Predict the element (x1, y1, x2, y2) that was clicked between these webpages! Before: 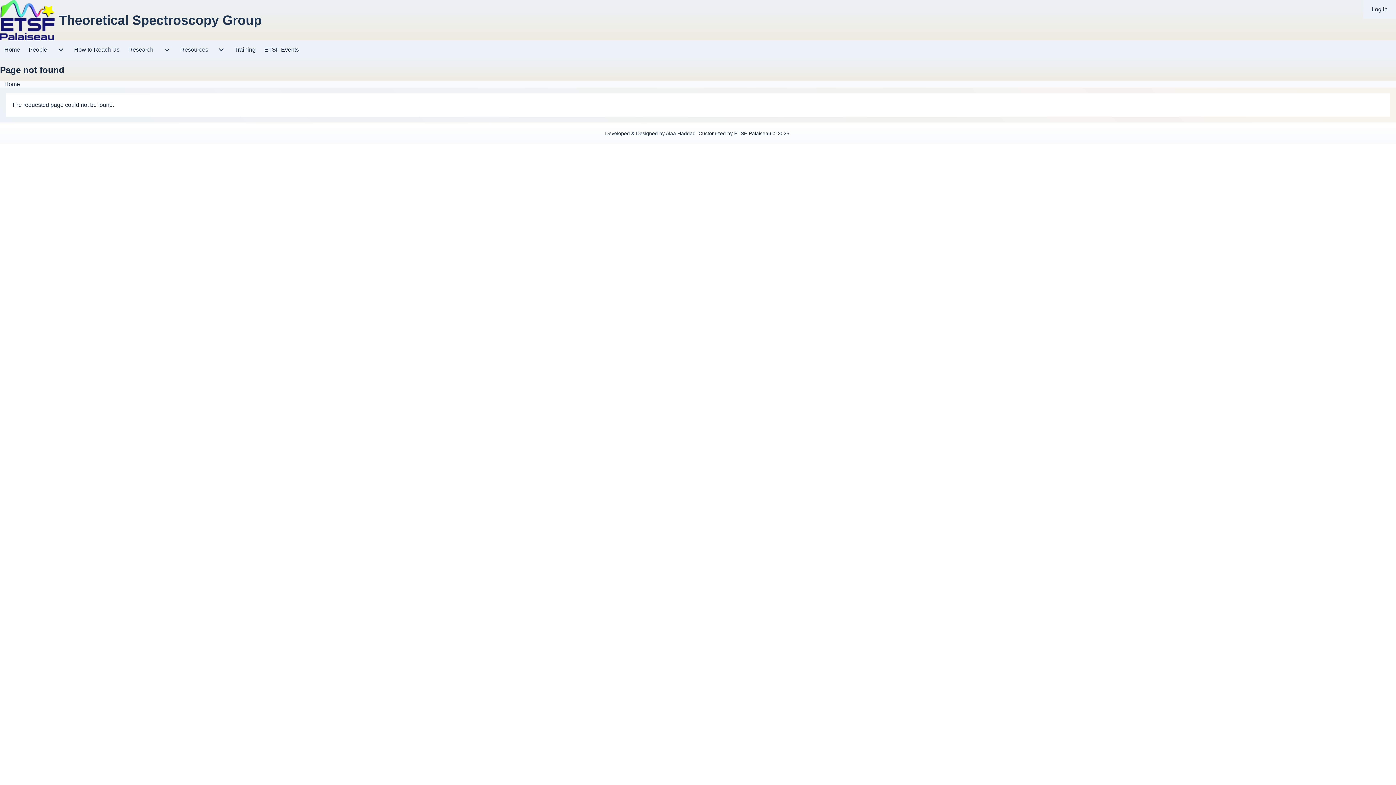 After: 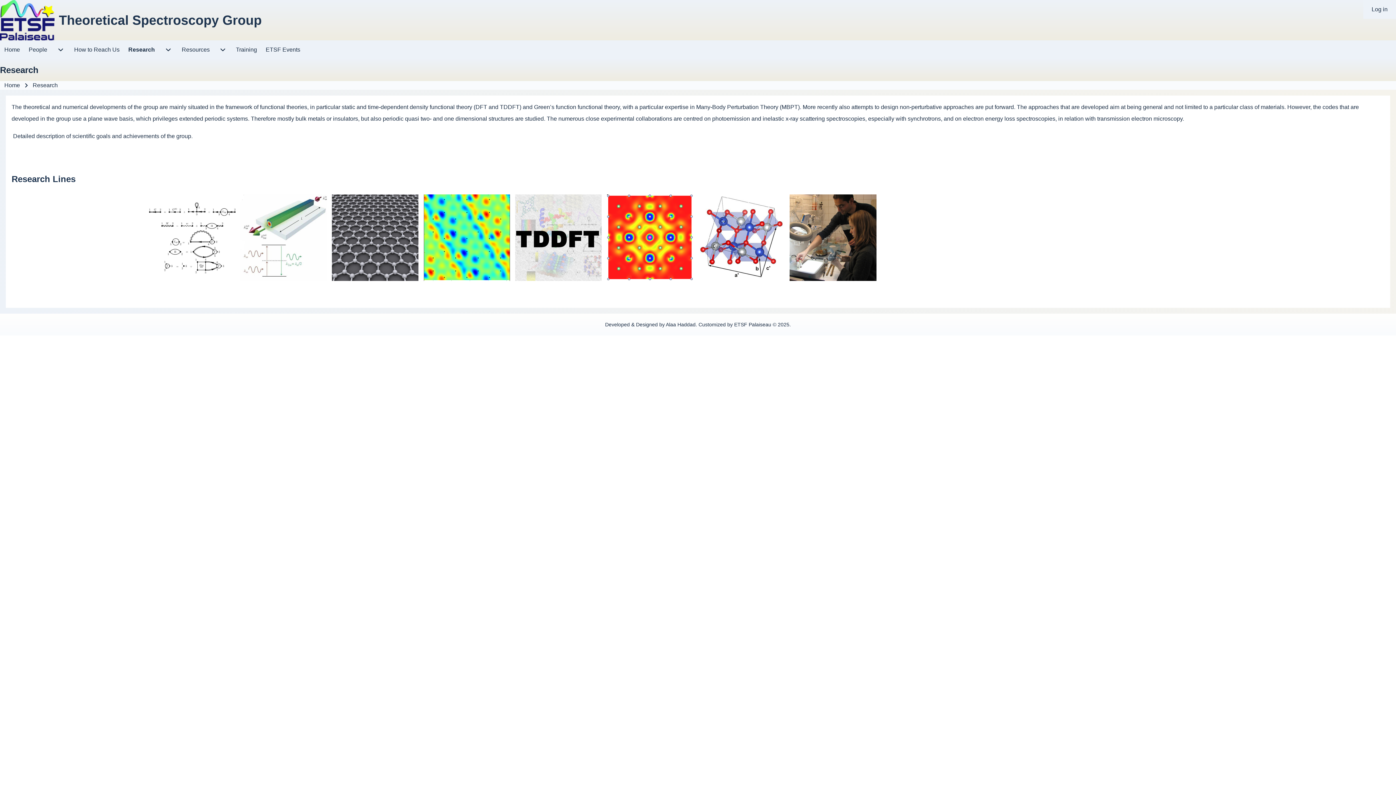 Action: label: Research bbox: (124, 40, 157, 59)